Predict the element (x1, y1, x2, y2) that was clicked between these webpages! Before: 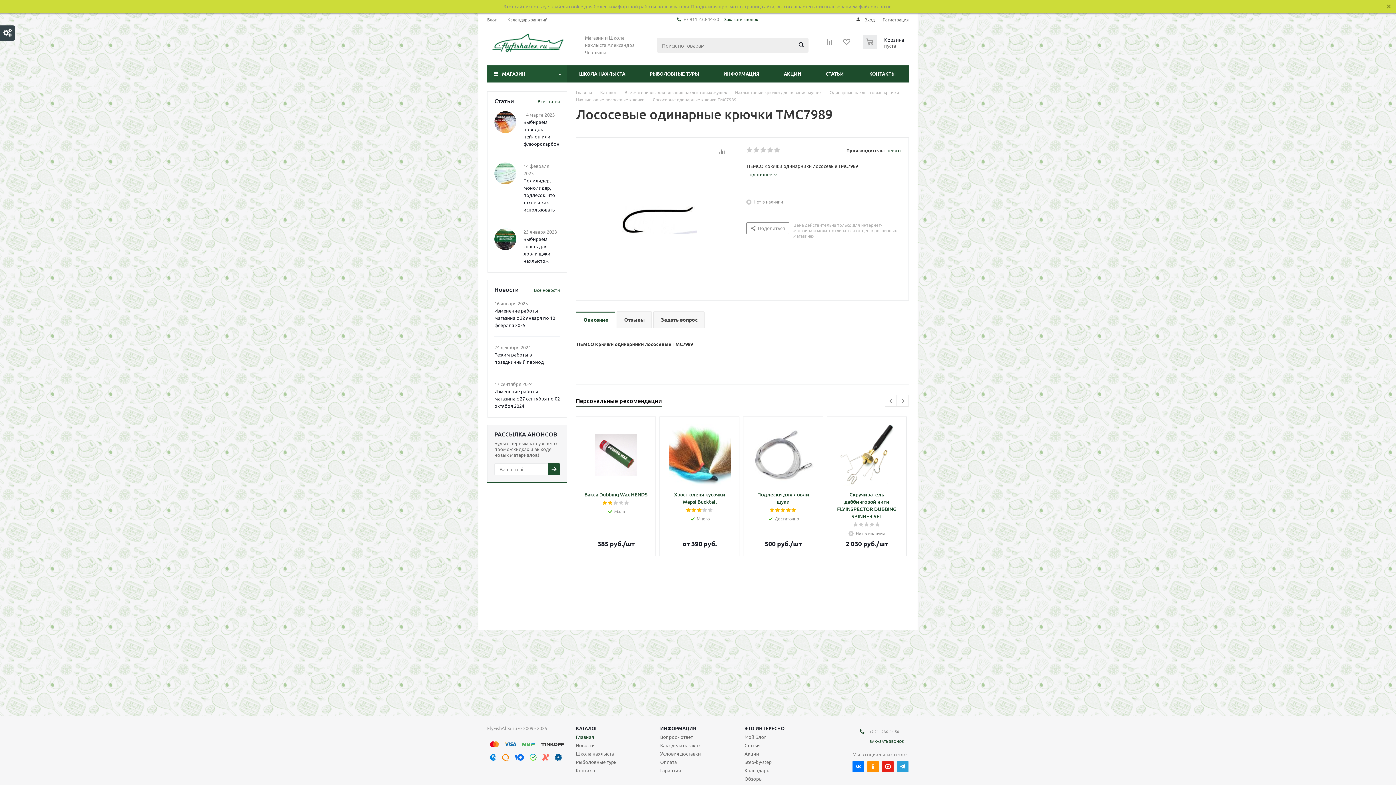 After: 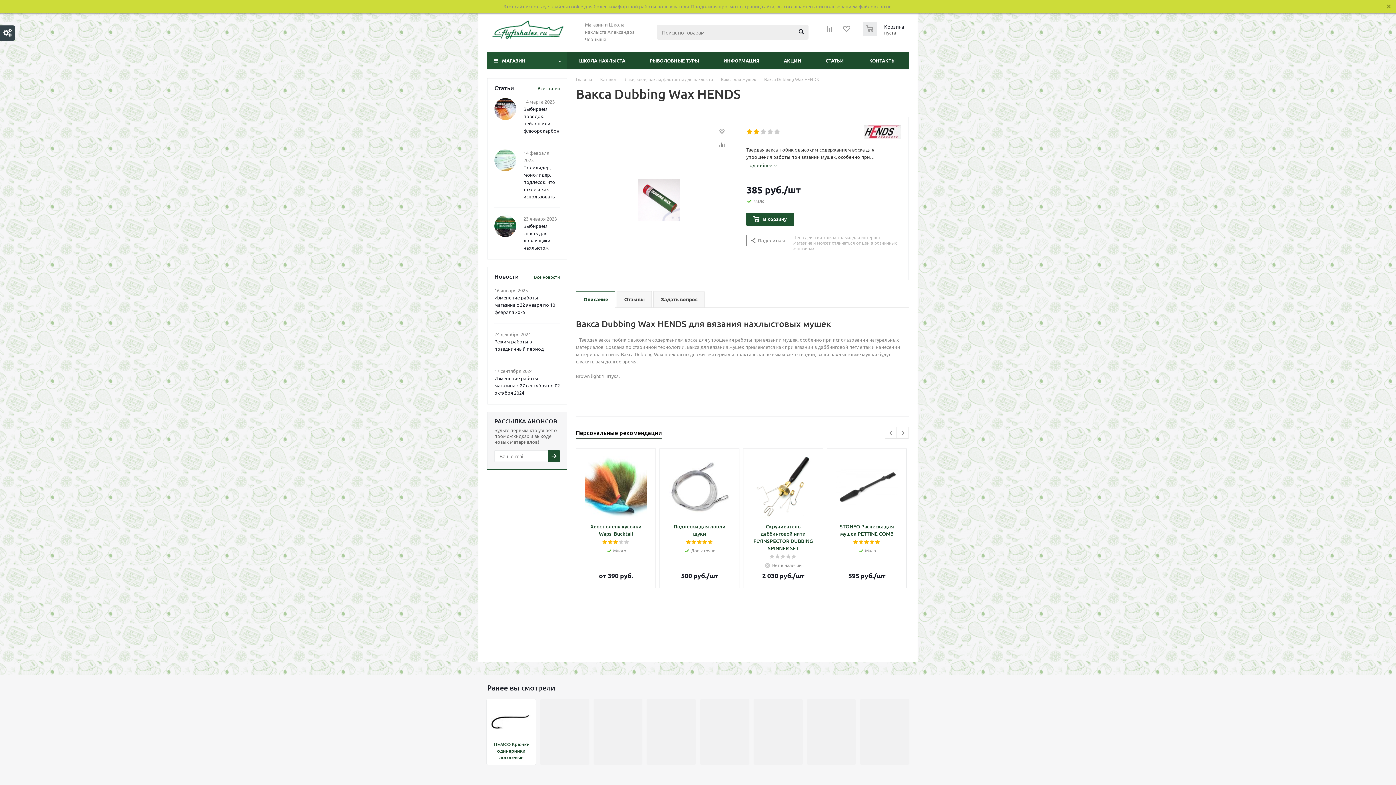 Action: bbox: (583, 491, 648, 498) label: Вакса Dubbing Wax HENDS